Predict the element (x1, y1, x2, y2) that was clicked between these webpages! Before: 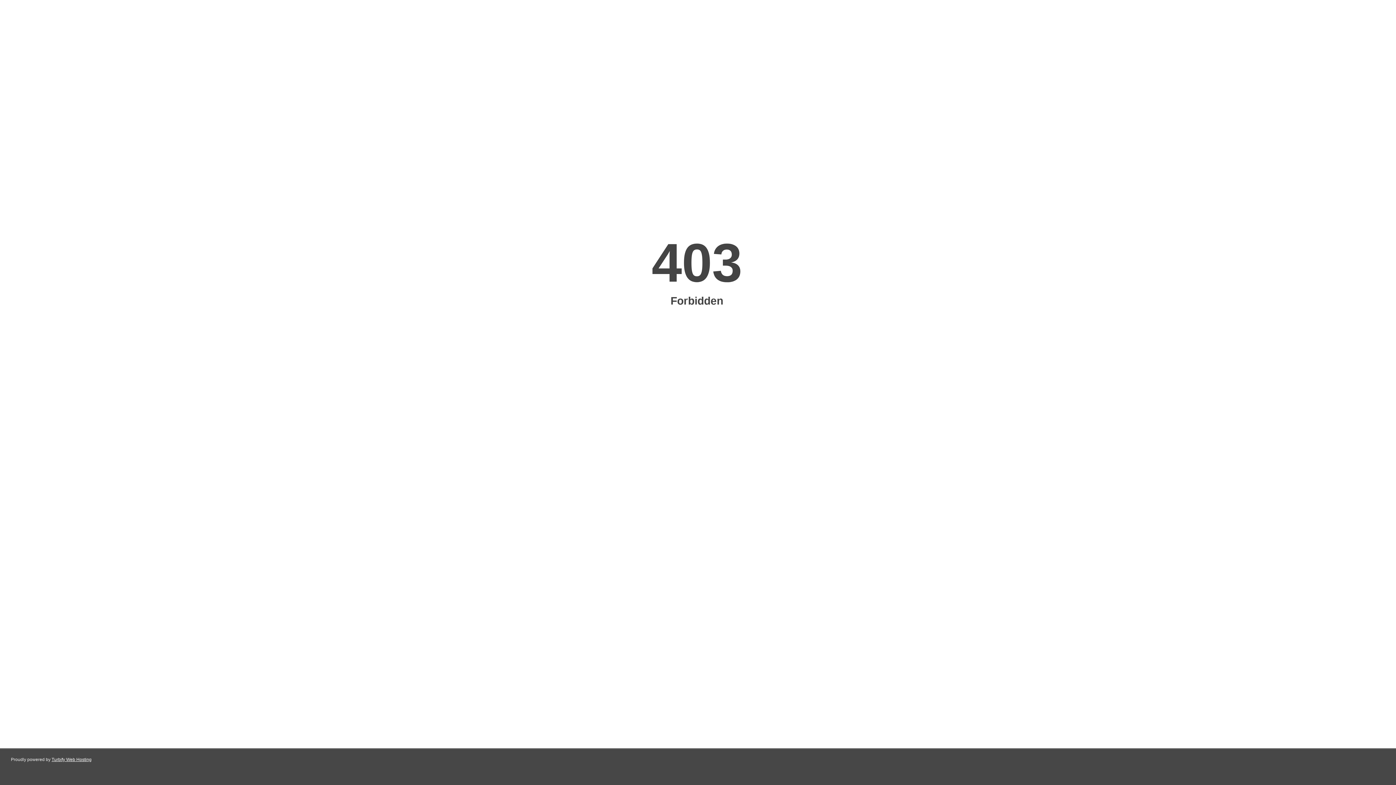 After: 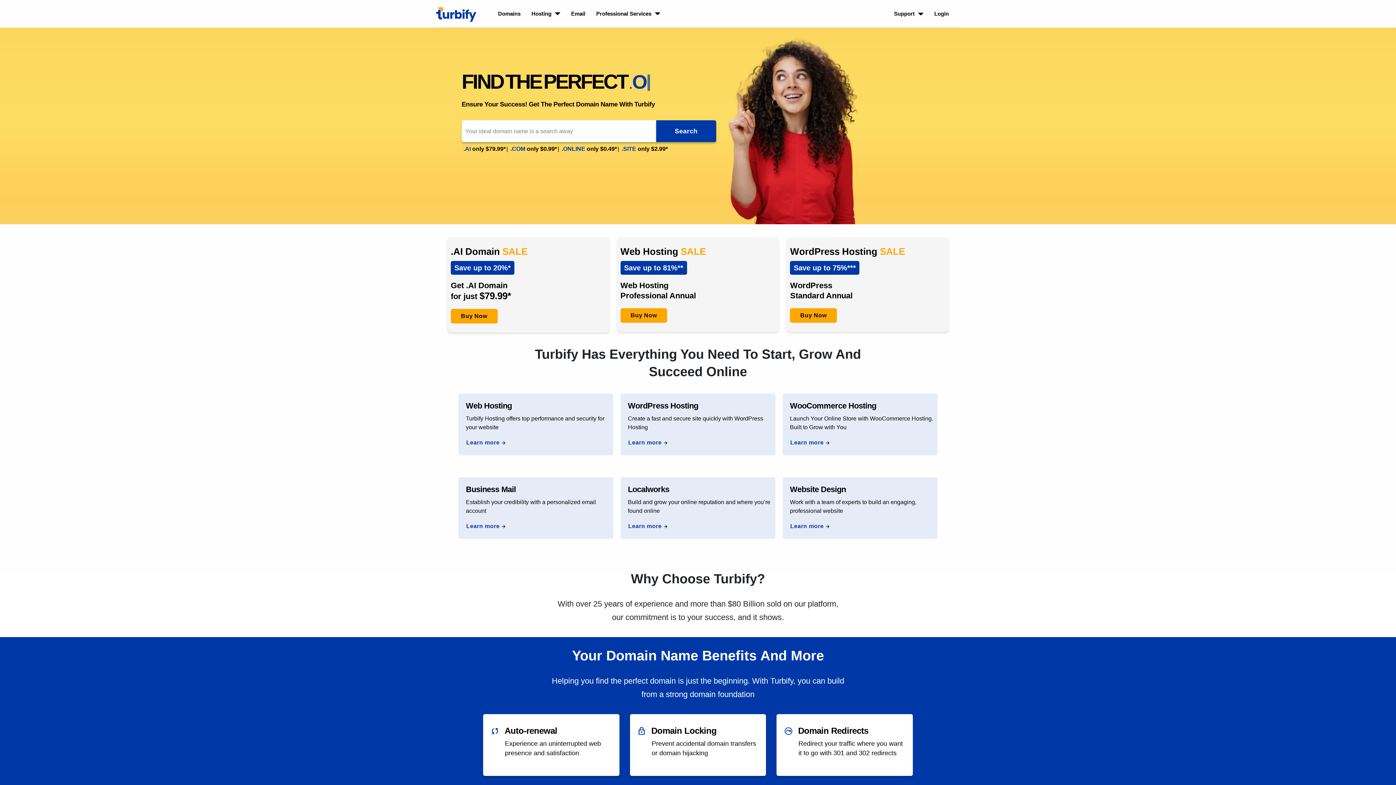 Action: label: Turbify Web Hosting bbox: (51, 757, 91, 762)